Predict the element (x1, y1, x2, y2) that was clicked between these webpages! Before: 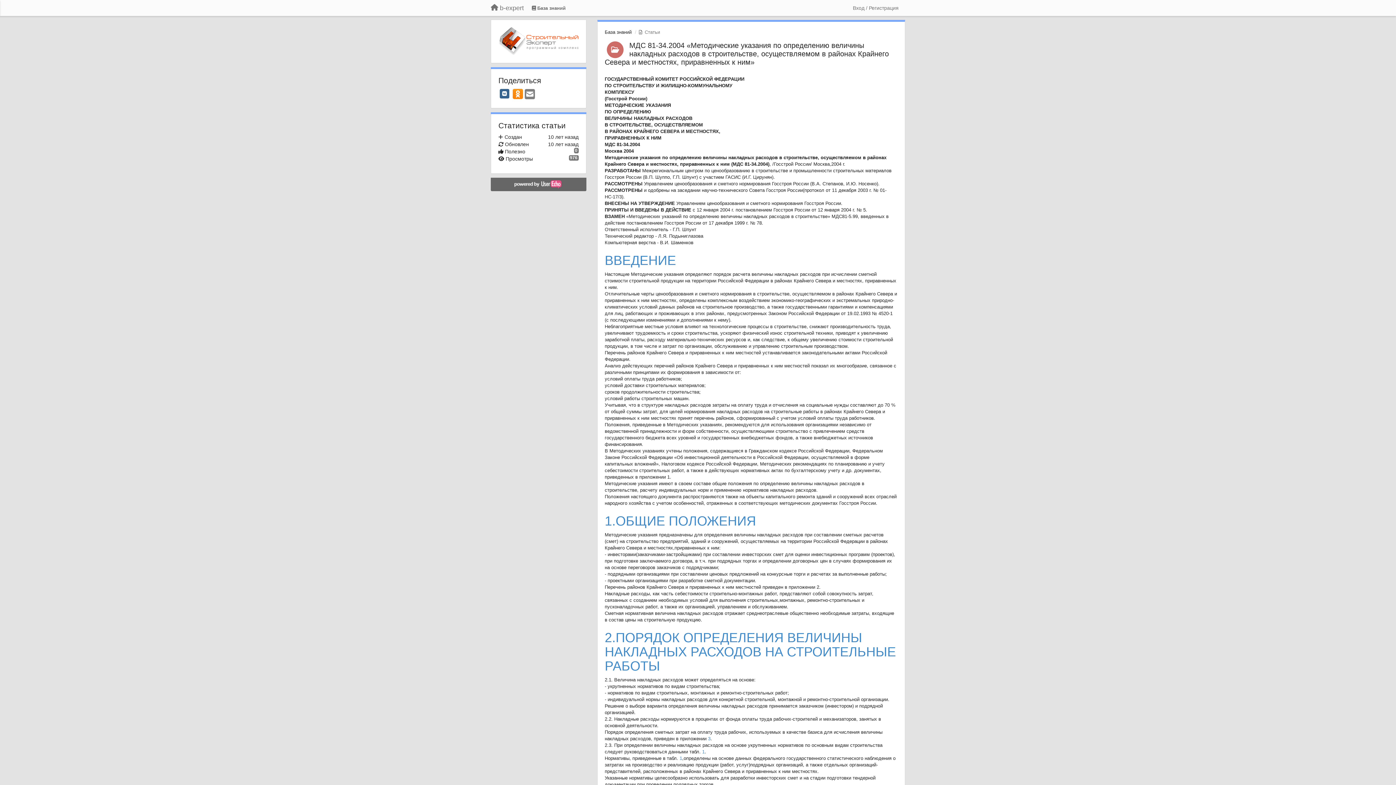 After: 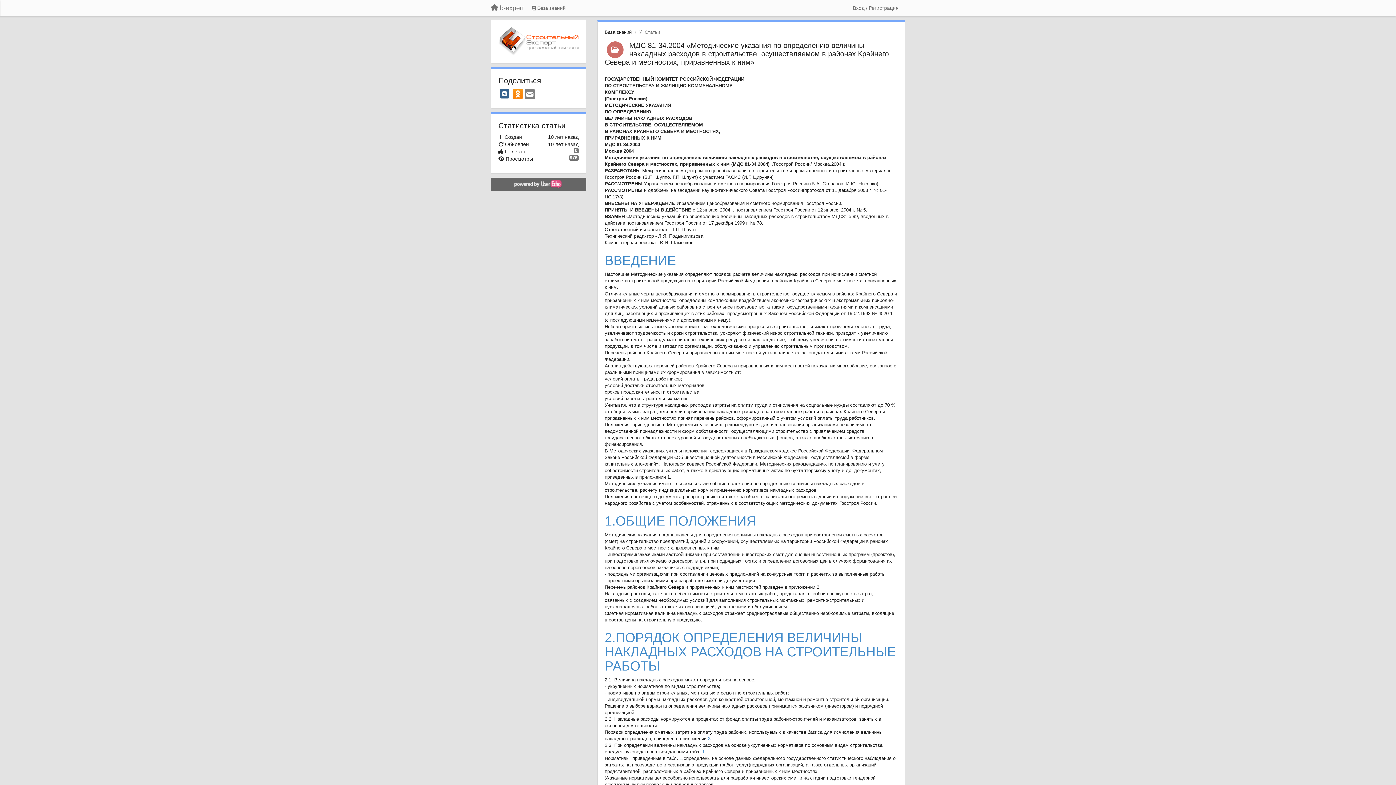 Action: label: Email bbox: (524, 88, 535, 100)